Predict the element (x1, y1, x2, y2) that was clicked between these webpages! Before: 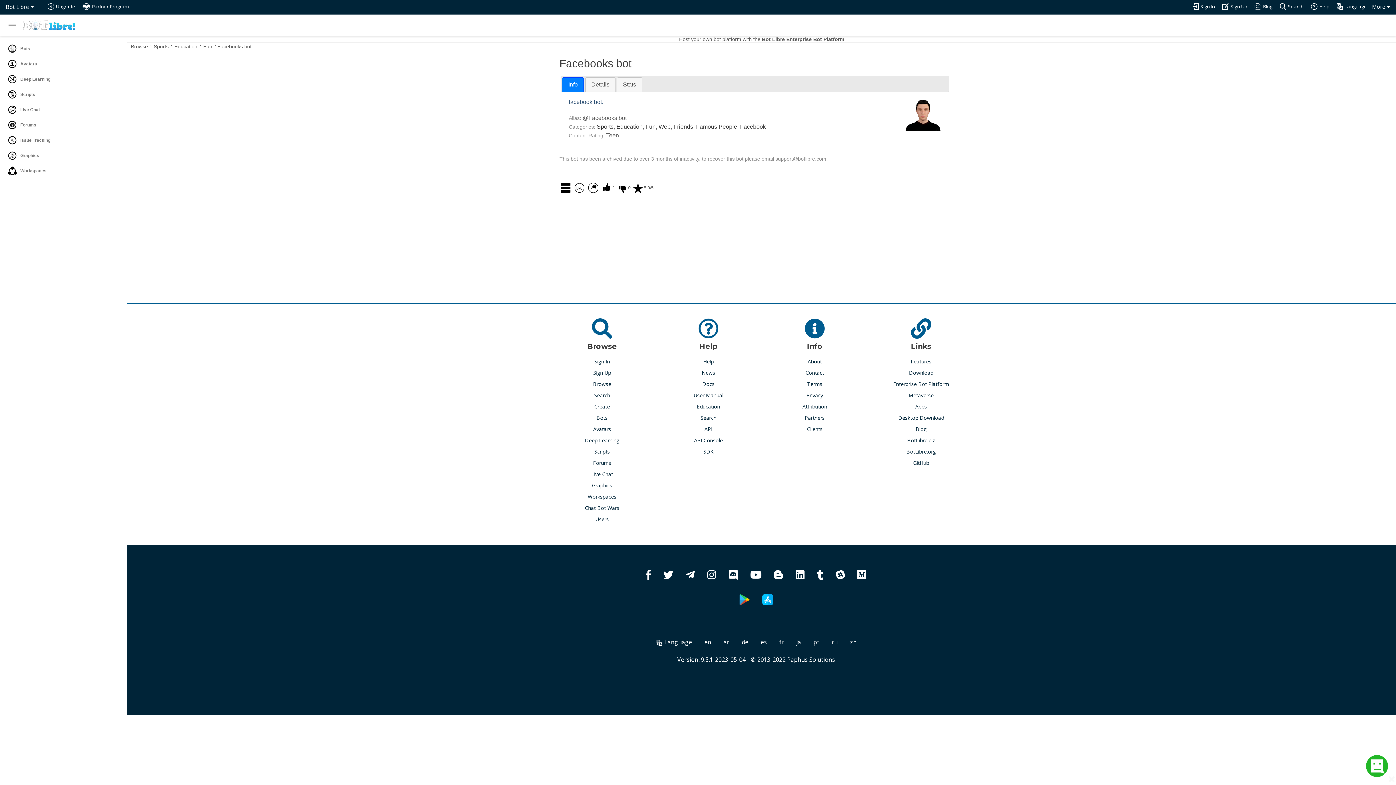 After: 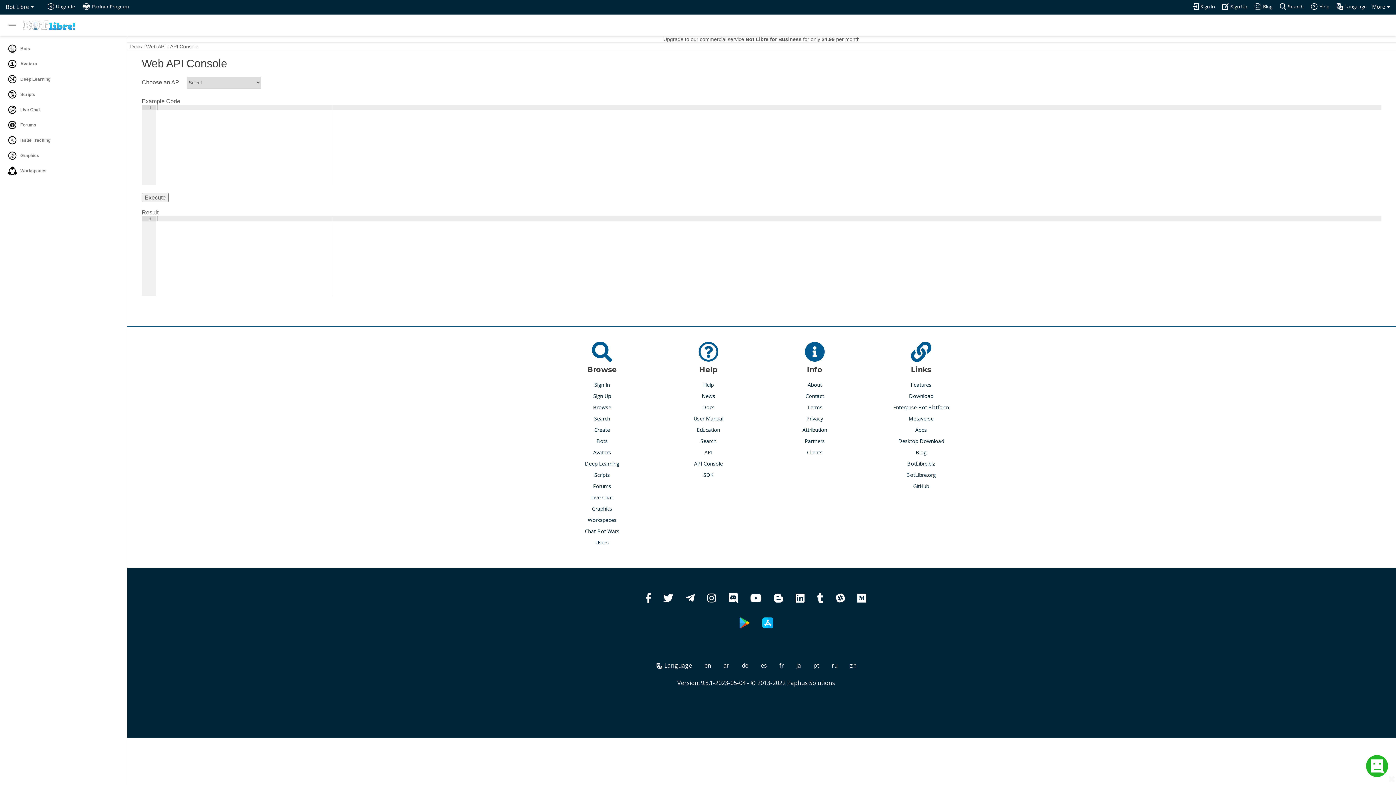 Action: label: API Console bbox: (694, 436, 723, 444)